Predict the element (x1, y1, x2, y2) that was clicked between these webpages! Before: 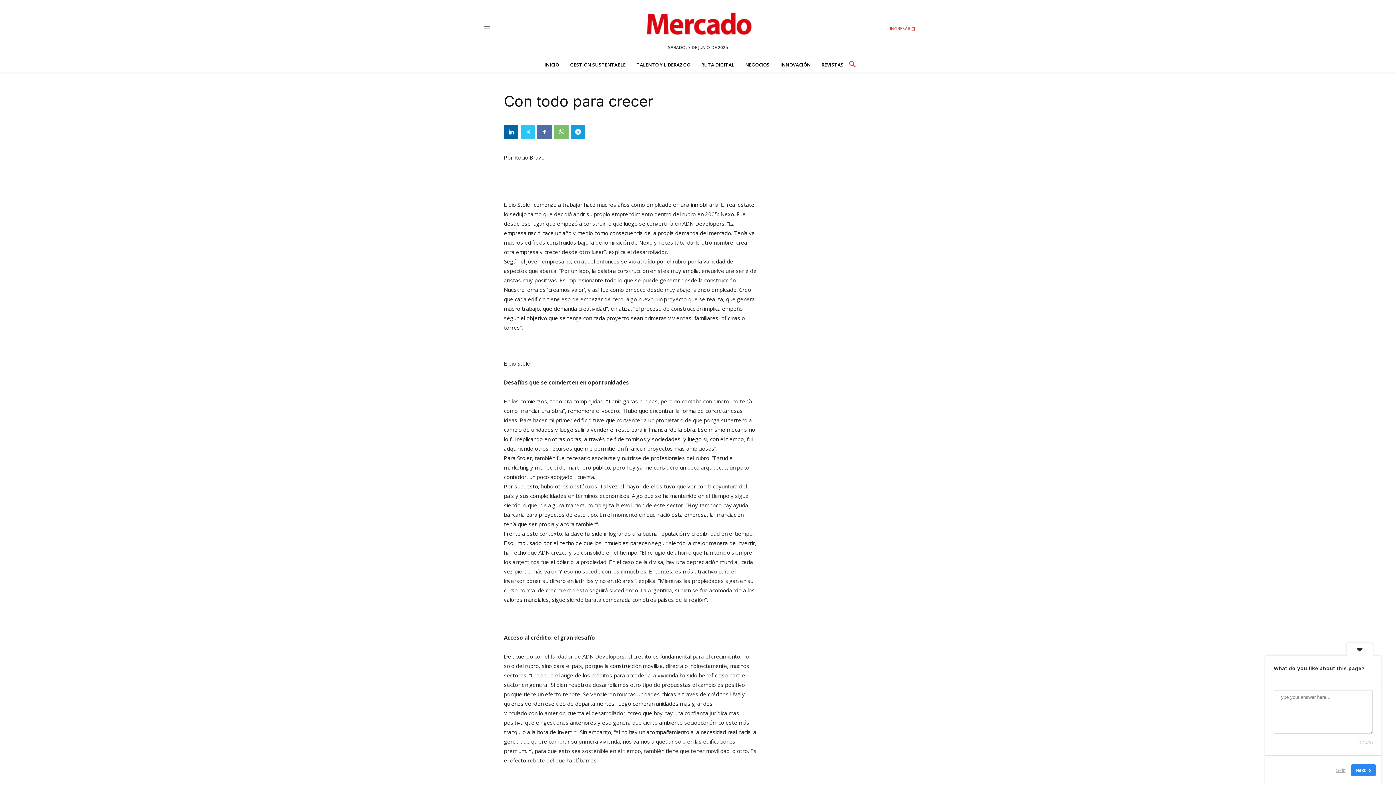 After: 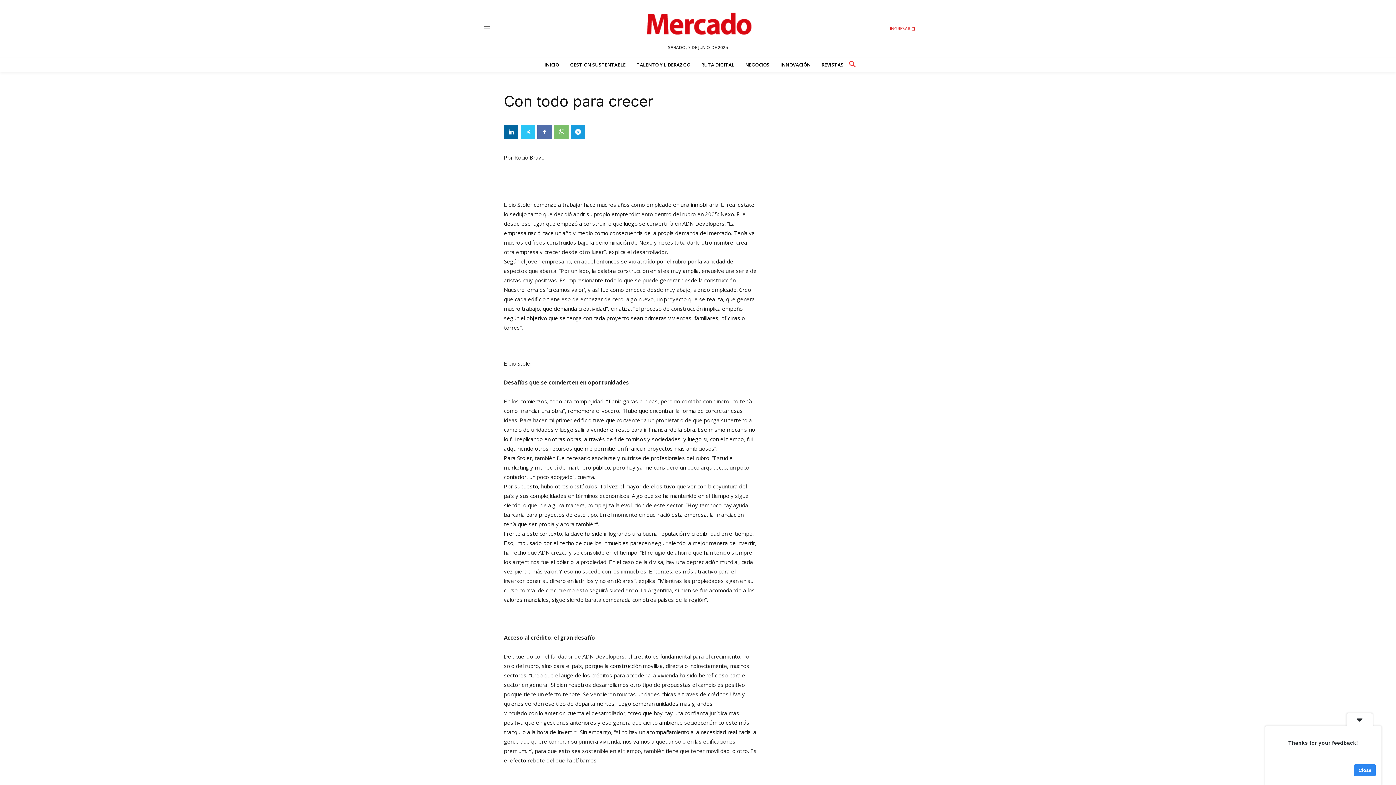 Action: label: Skip bbox: (1332, 764, 1350, 776)